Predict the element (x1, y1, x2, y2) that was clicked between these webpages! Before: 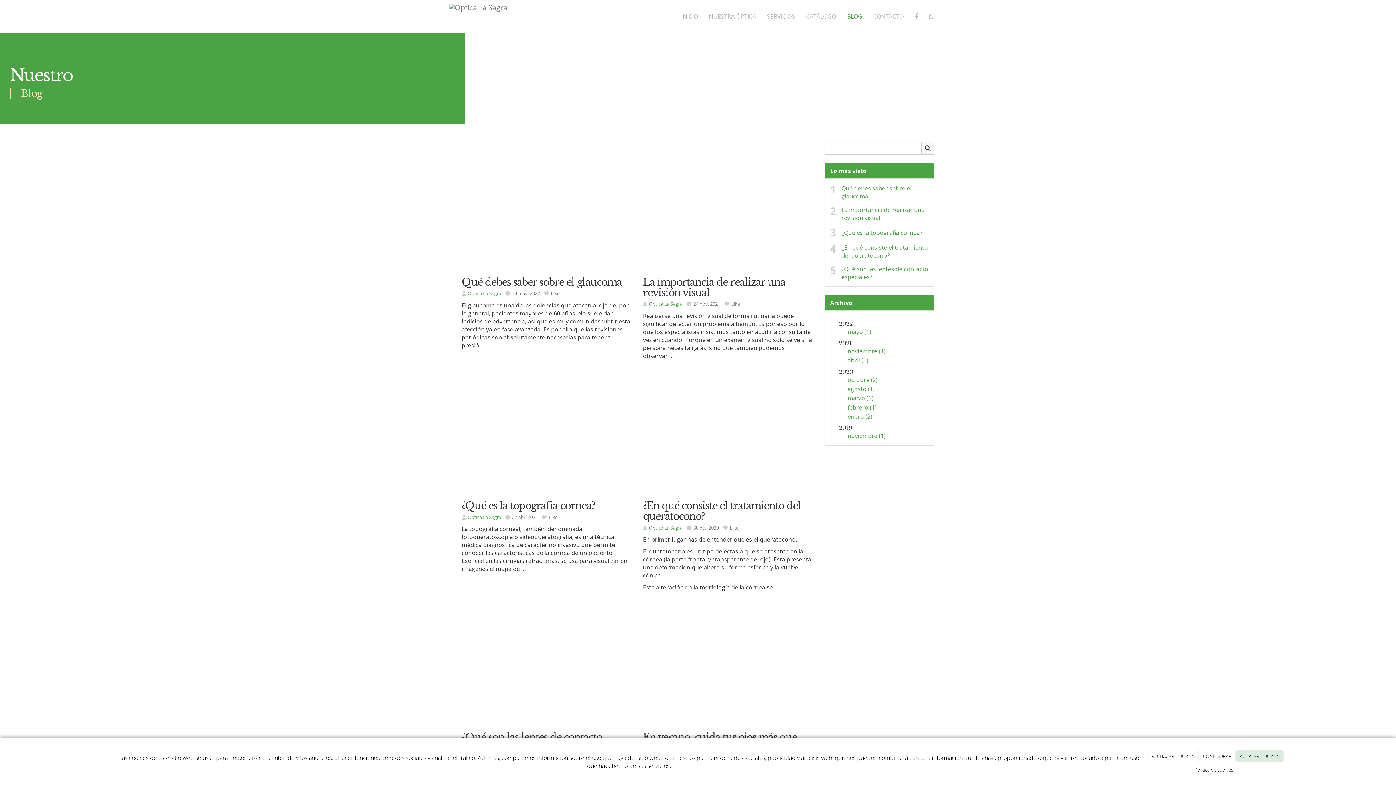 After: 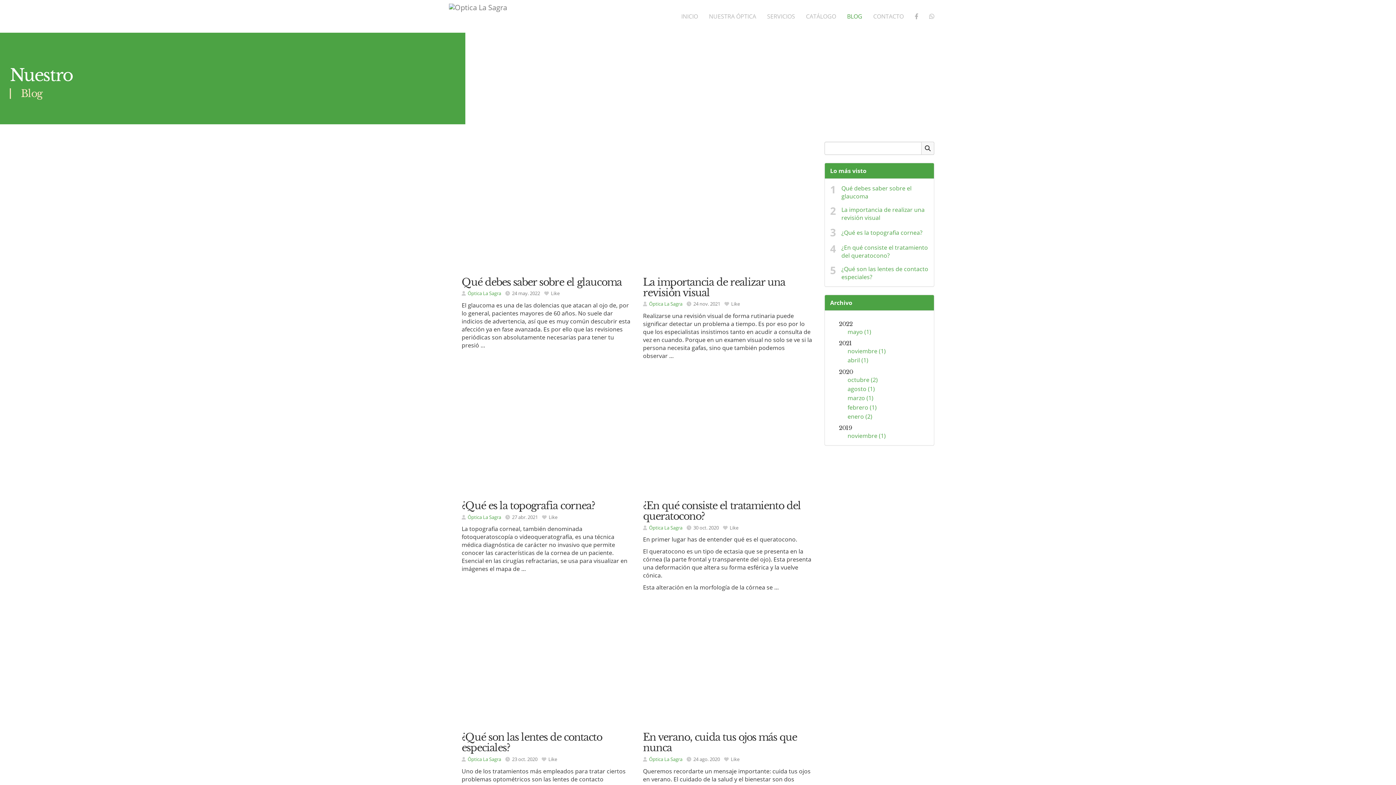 Action: bbox: (1148, 750, 1198, 762) label: RECHAZAR COOKIES